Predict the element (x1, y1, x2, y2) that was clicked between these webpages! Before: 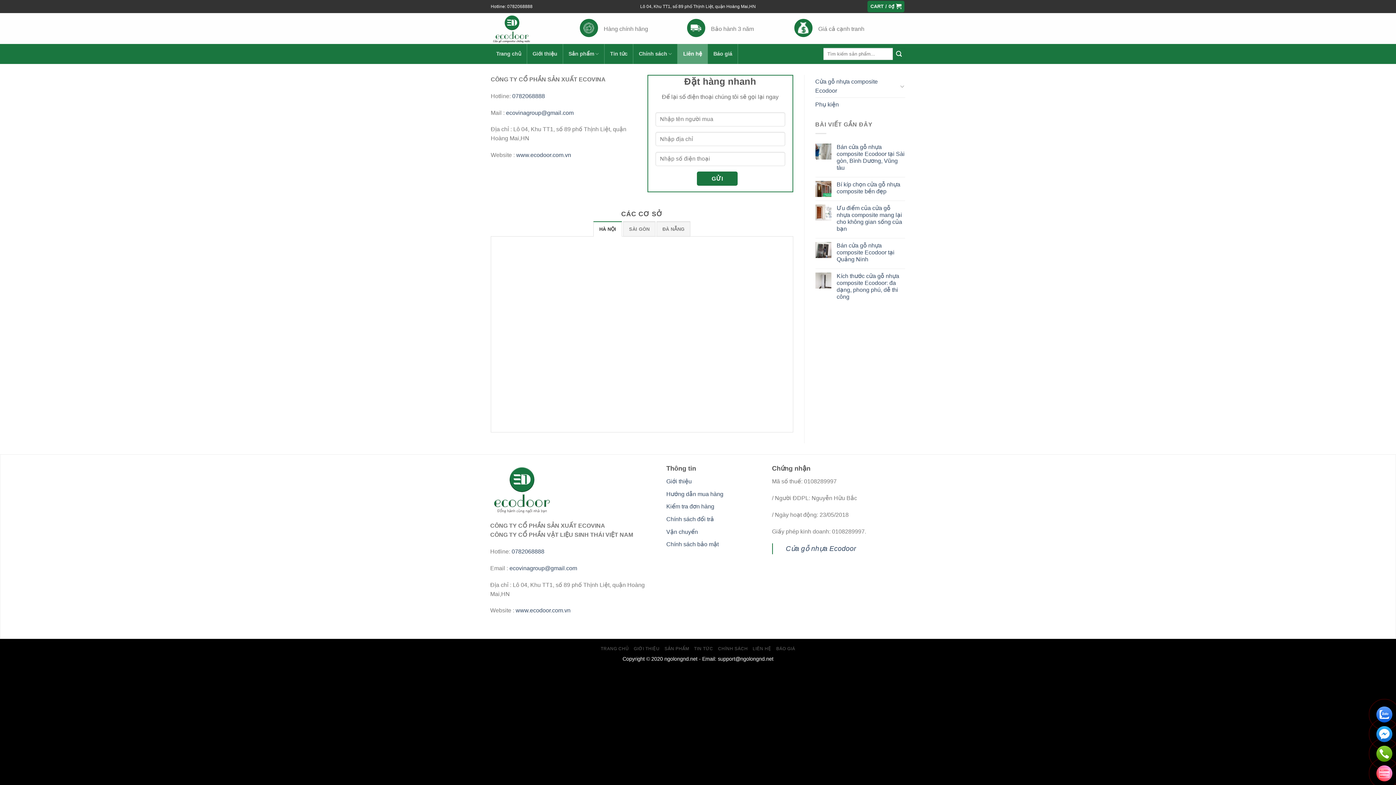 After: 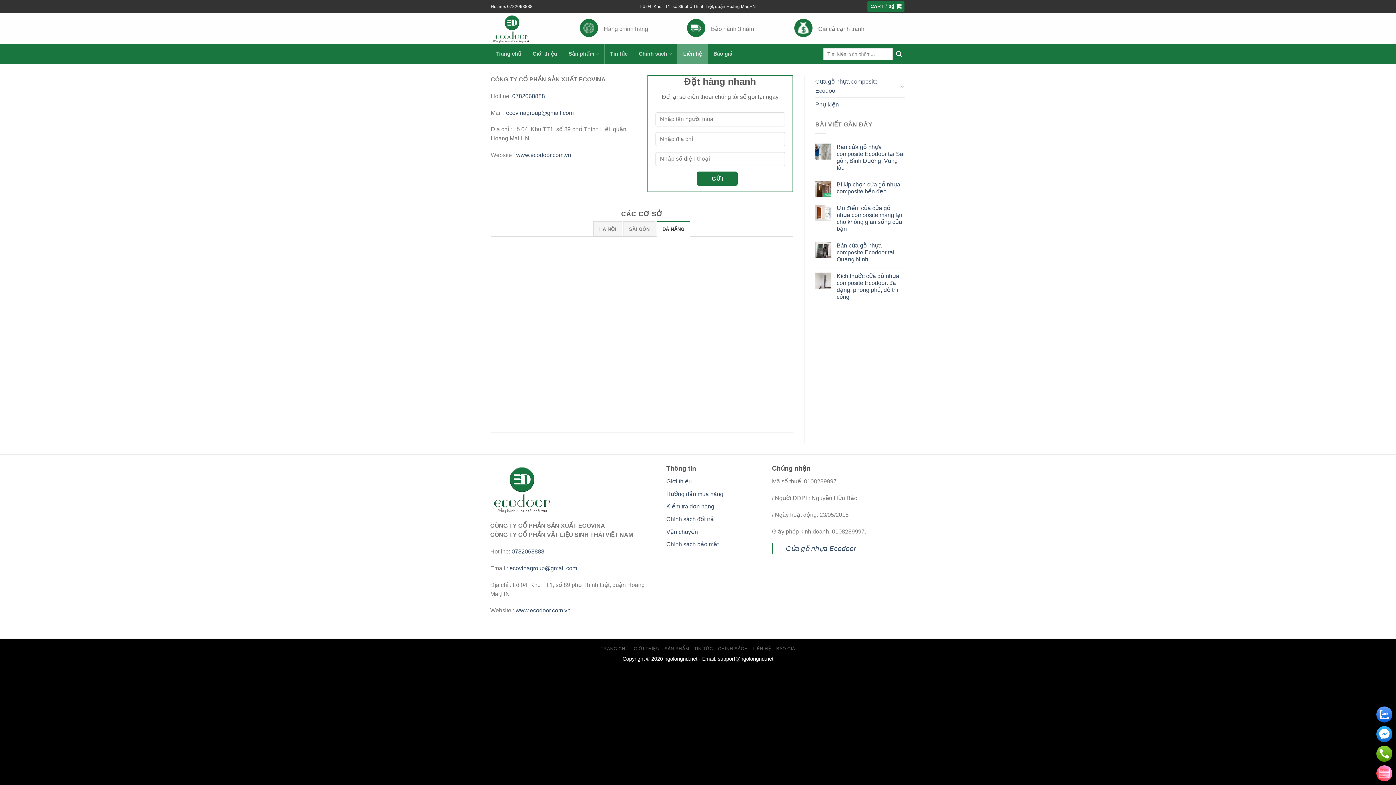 Action: label: ĐÀ NẴNG bbox: (656, 221, 690, 236)